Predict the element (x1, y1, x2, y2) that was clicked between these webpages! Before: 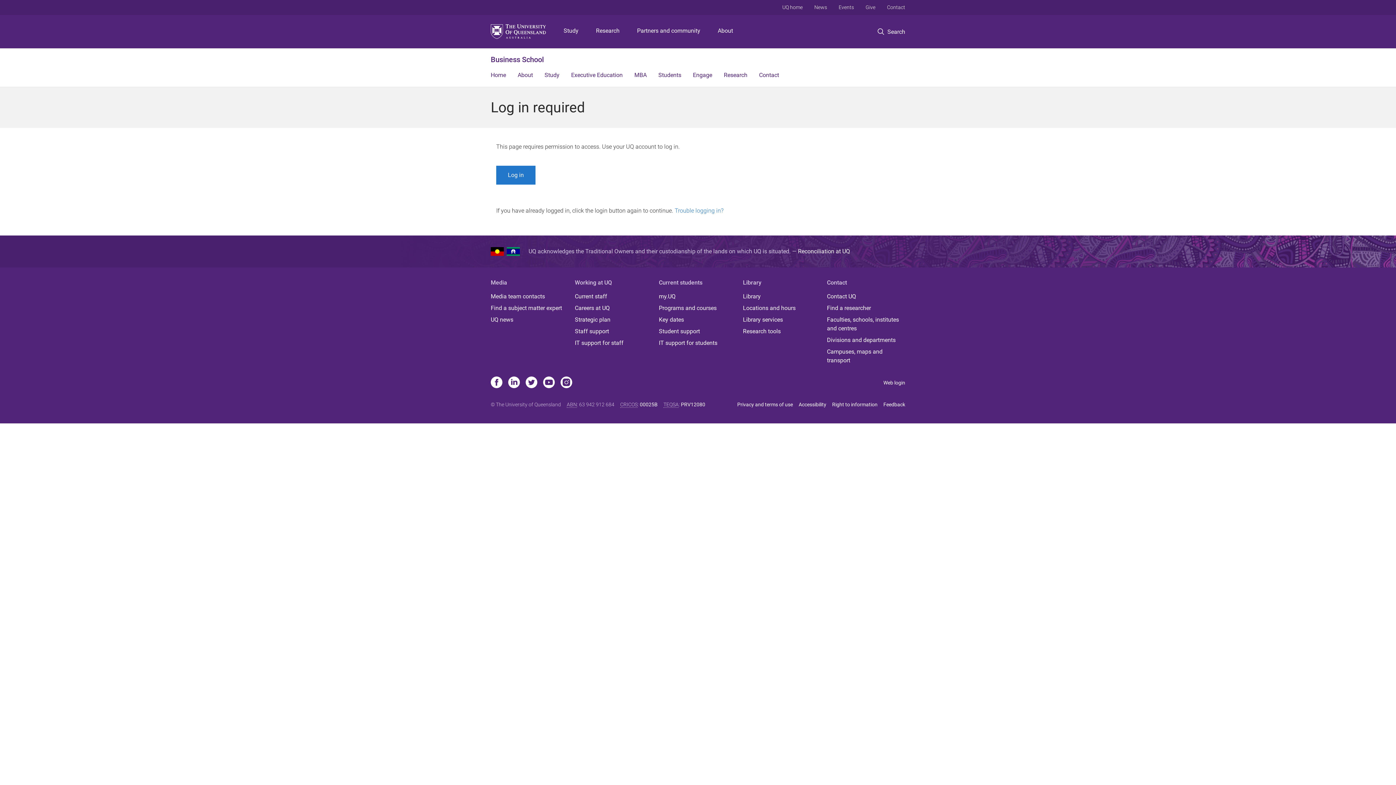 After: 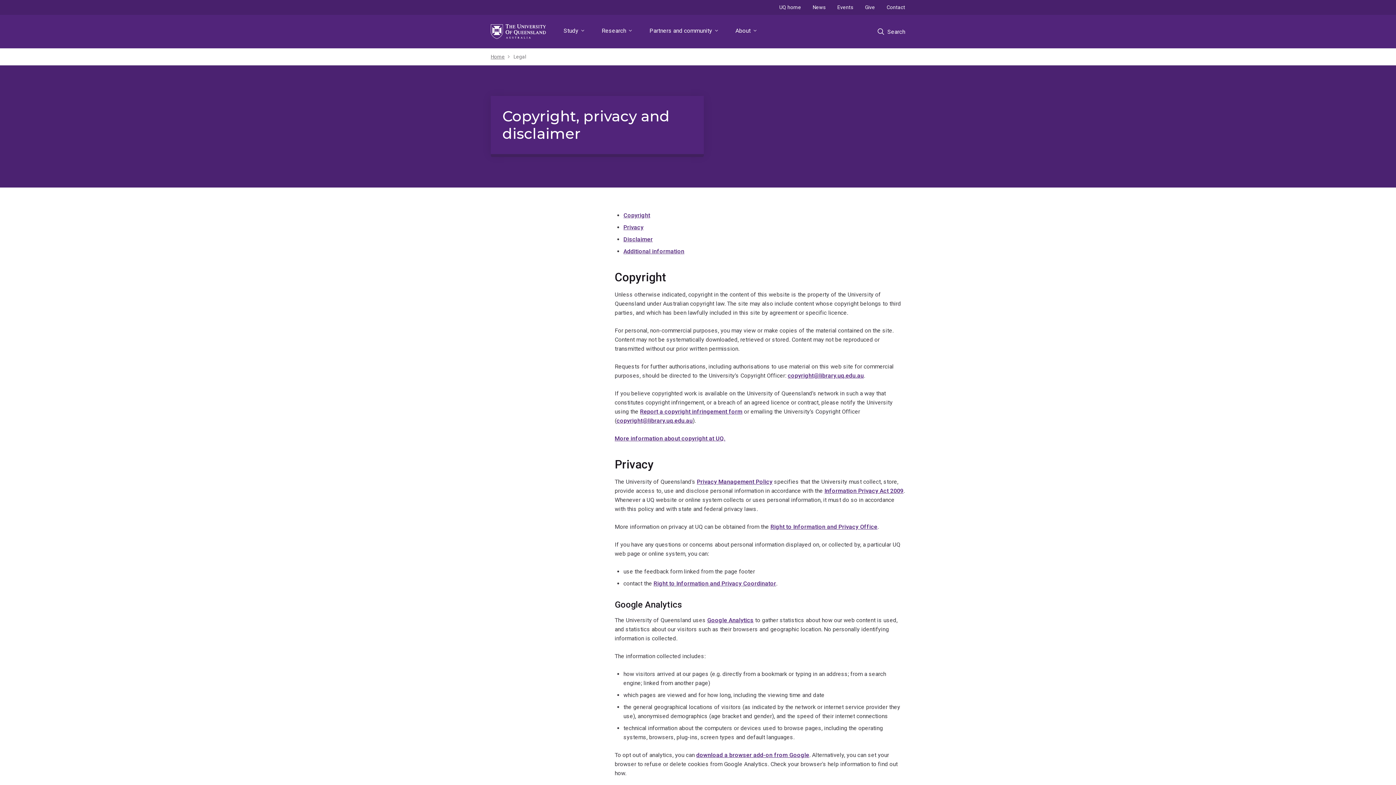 Action: label: Privacy and terms of use bbox: (737, 401, 793, 407)